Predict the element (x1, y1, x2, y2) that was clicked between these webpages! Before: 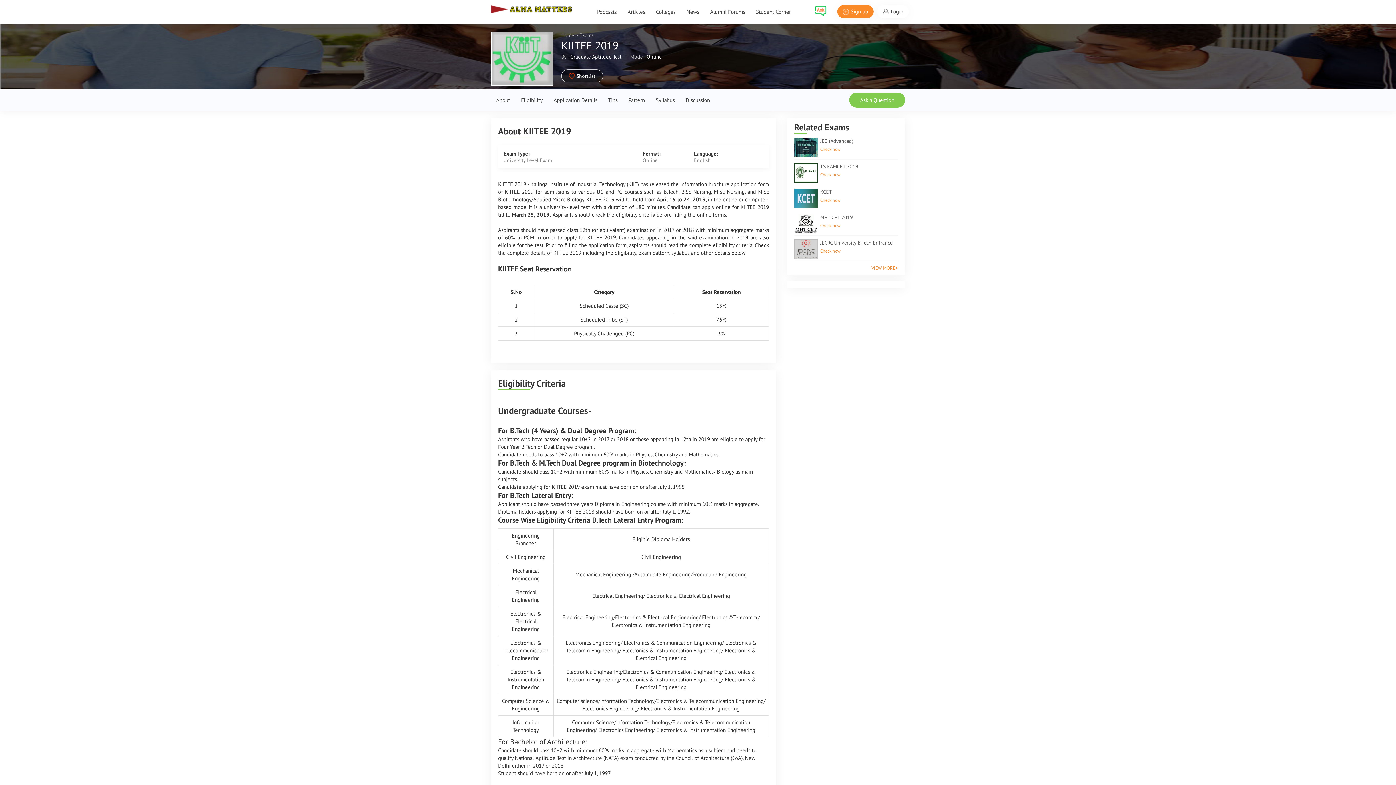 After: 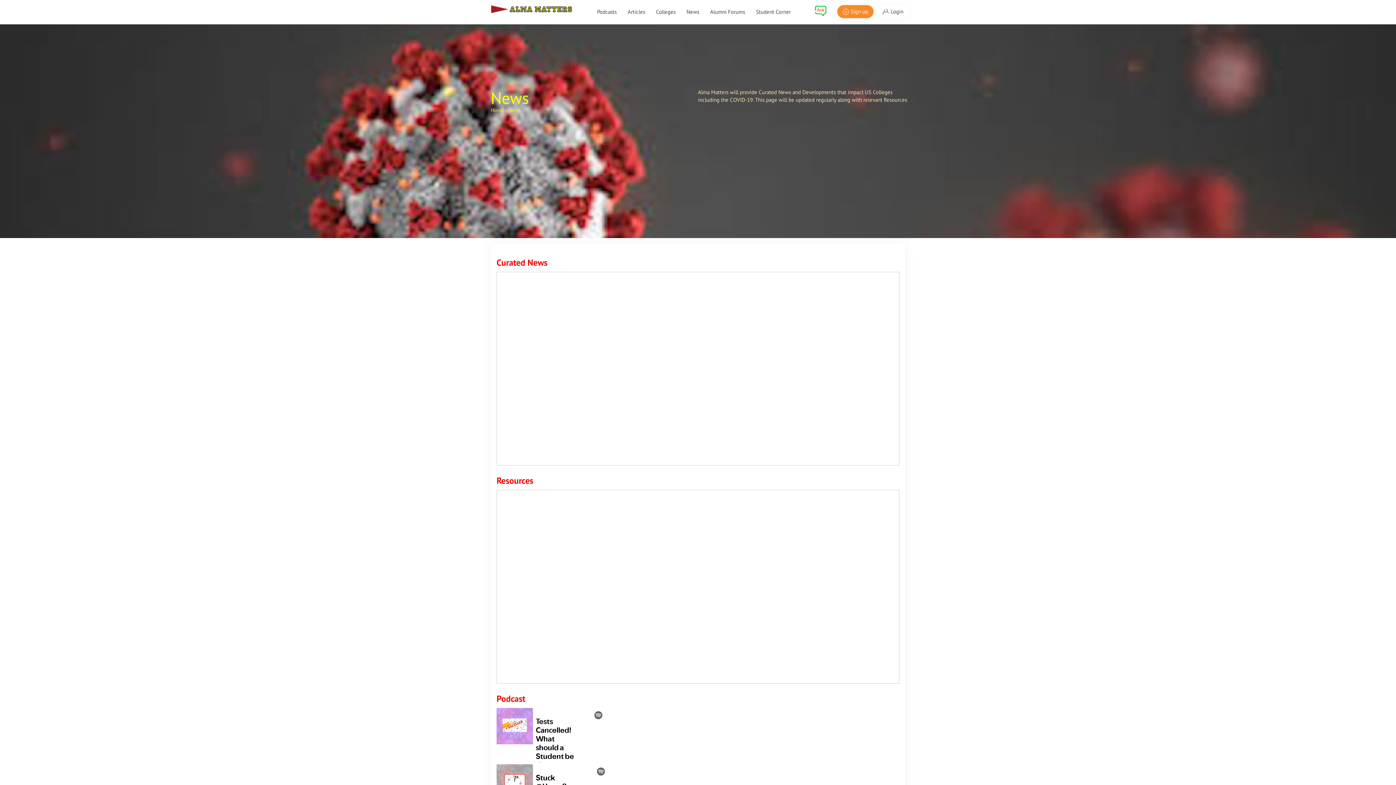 Action: label: News bbox: (681, 2, 704, 21)